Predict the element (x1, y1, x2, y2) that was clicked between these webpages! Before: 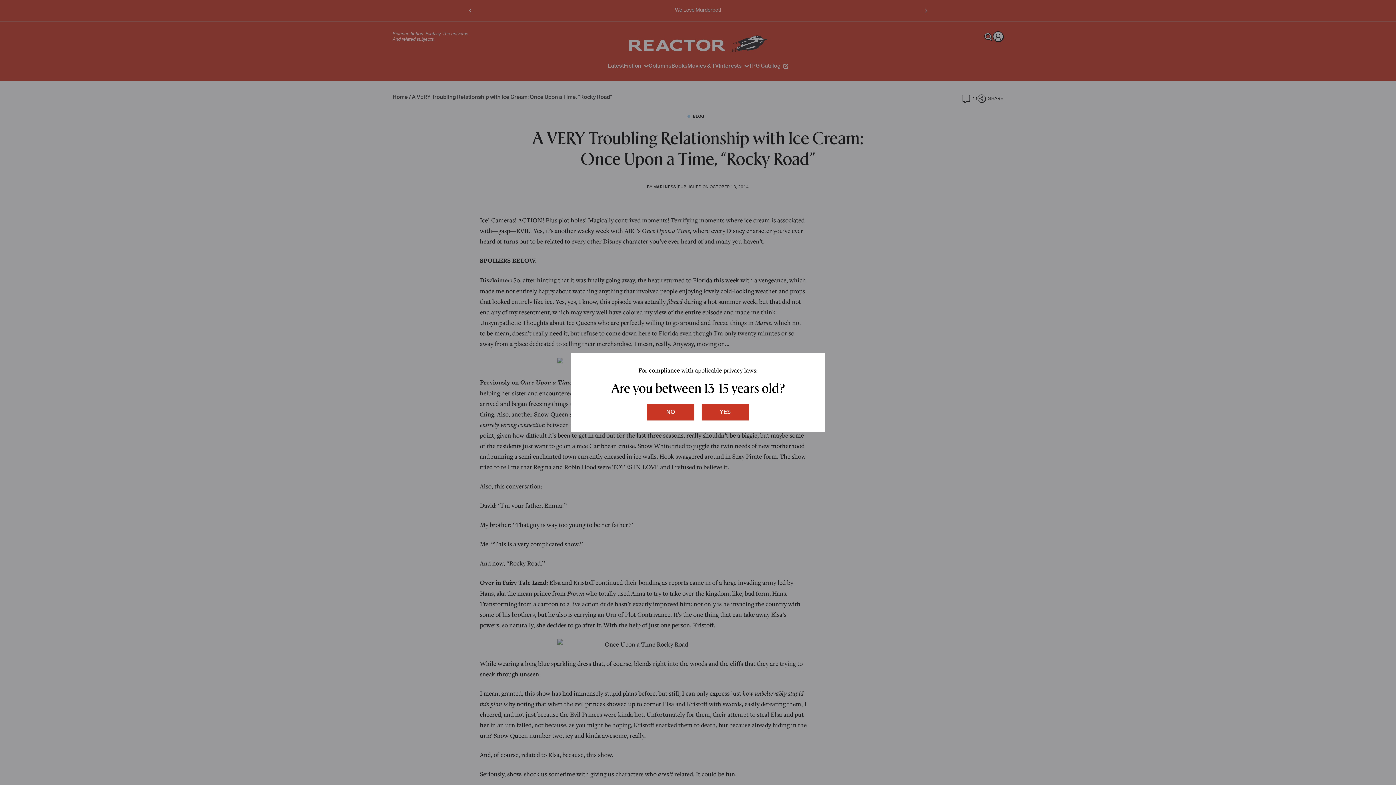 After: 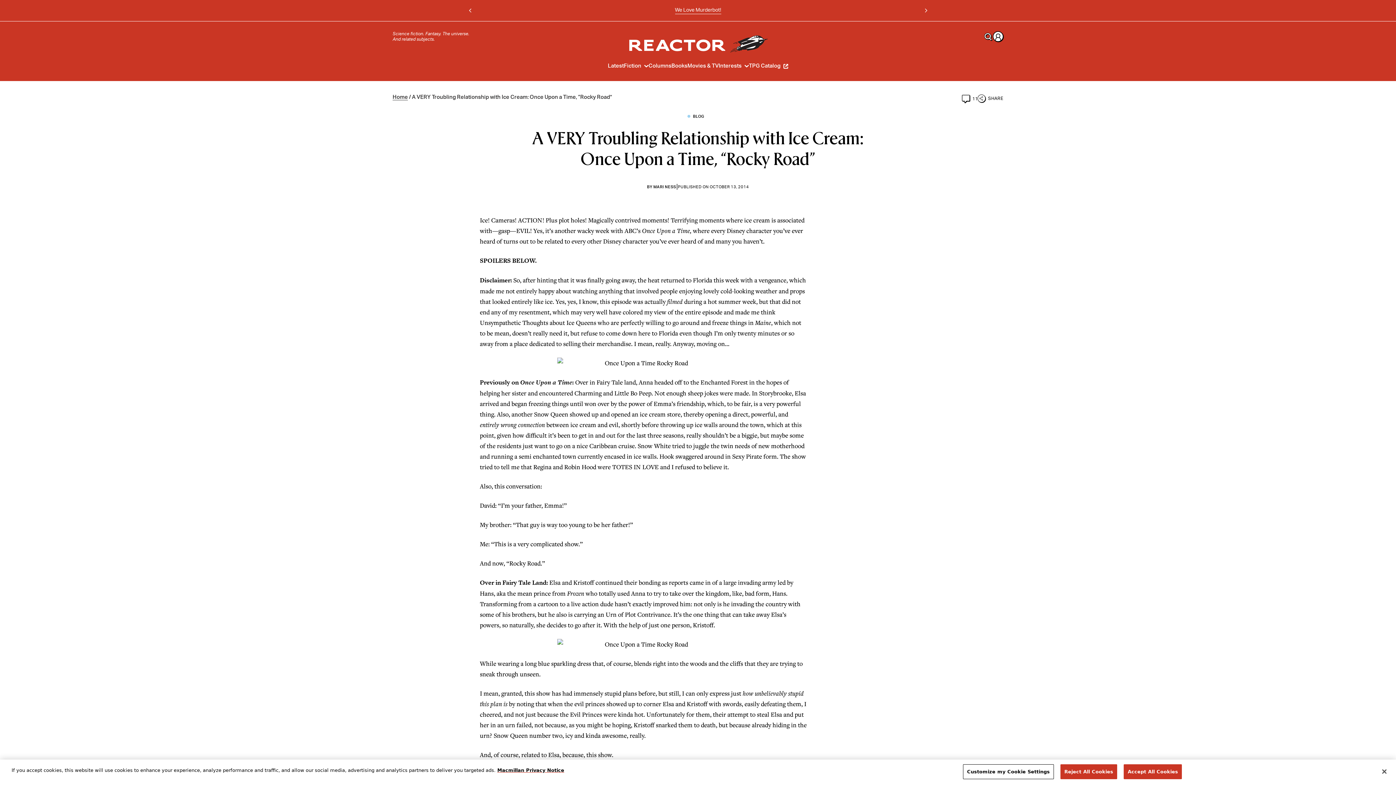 Action: bbox: (701, 404, 749, 420) label: yes